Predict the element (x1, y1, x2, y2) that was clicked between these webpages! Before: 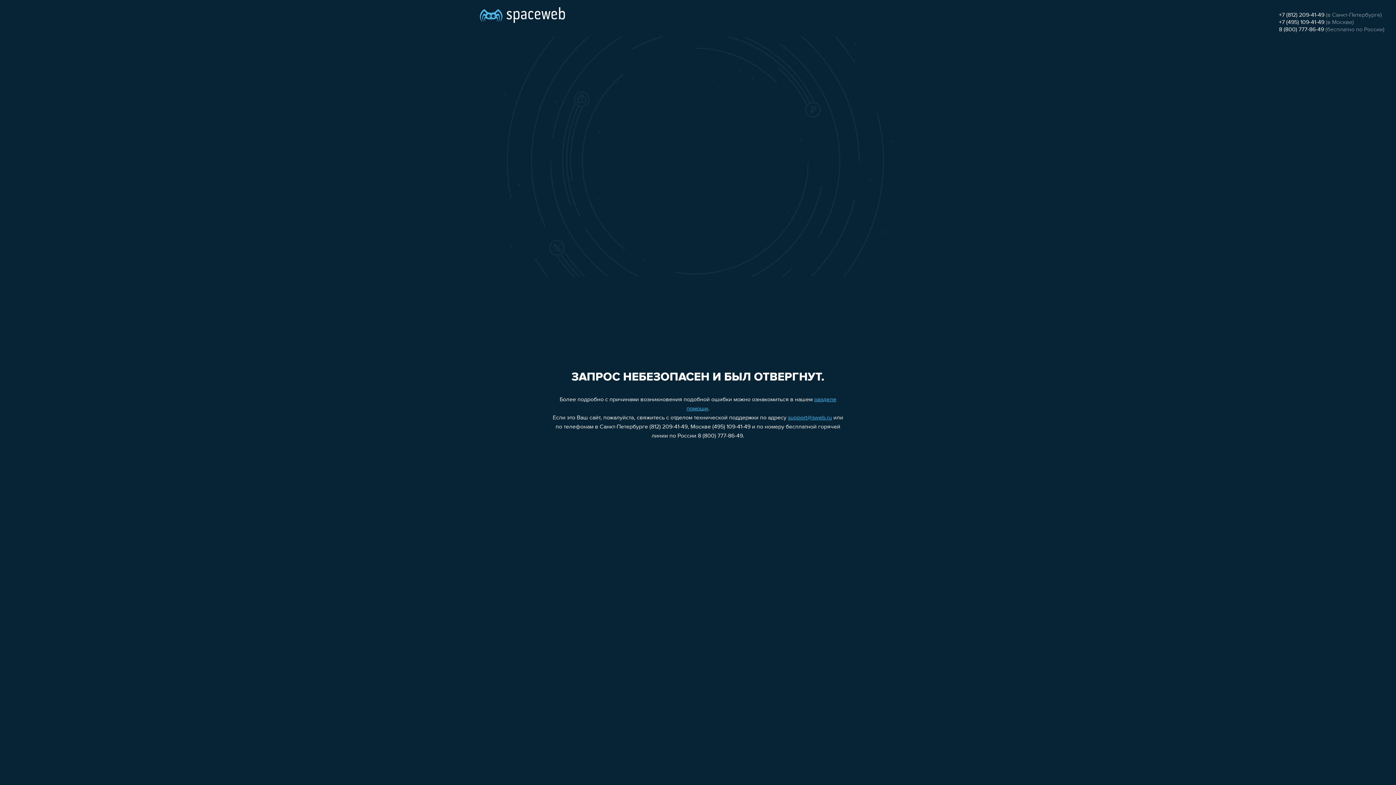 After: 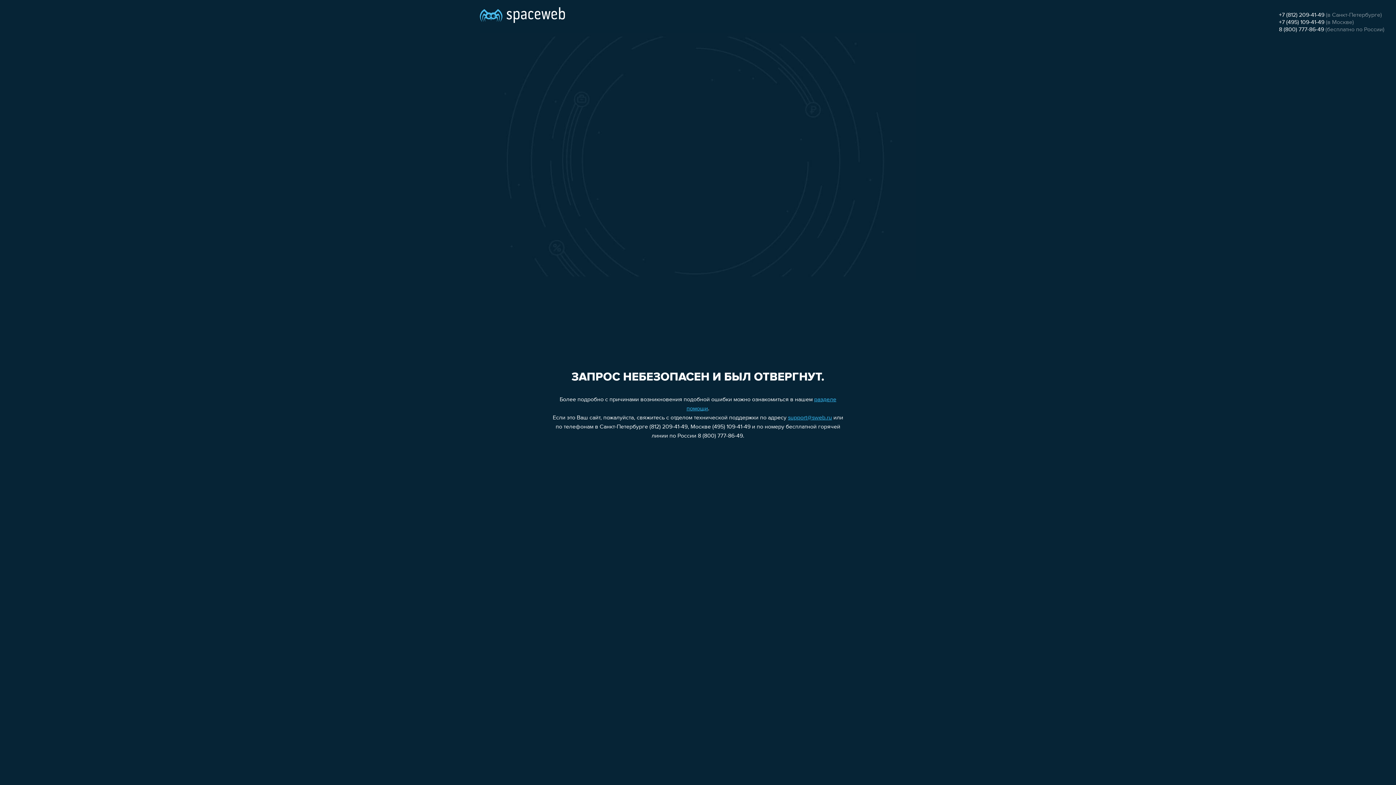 Action: bbox: (1279, 26, 1324, 32) label: 8 (800) 777-86-49